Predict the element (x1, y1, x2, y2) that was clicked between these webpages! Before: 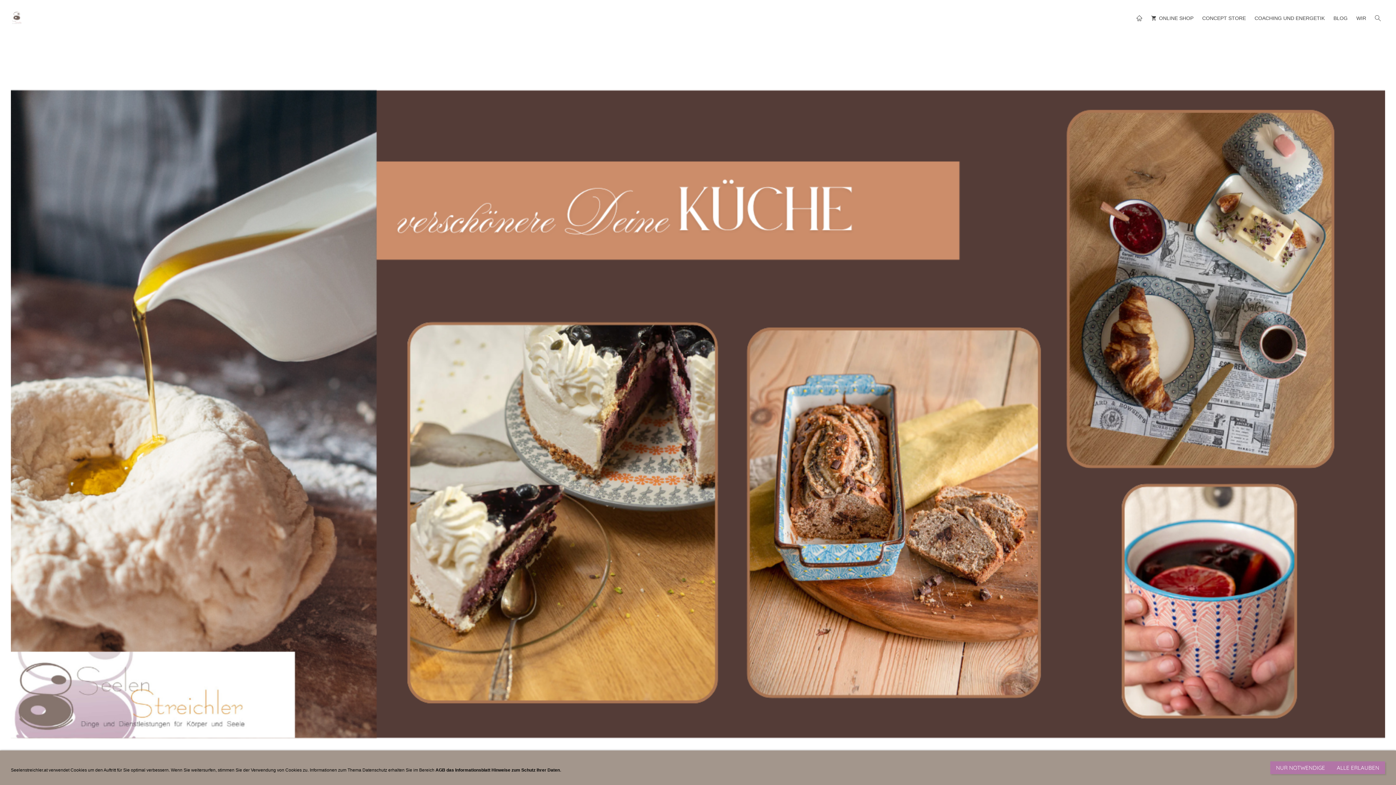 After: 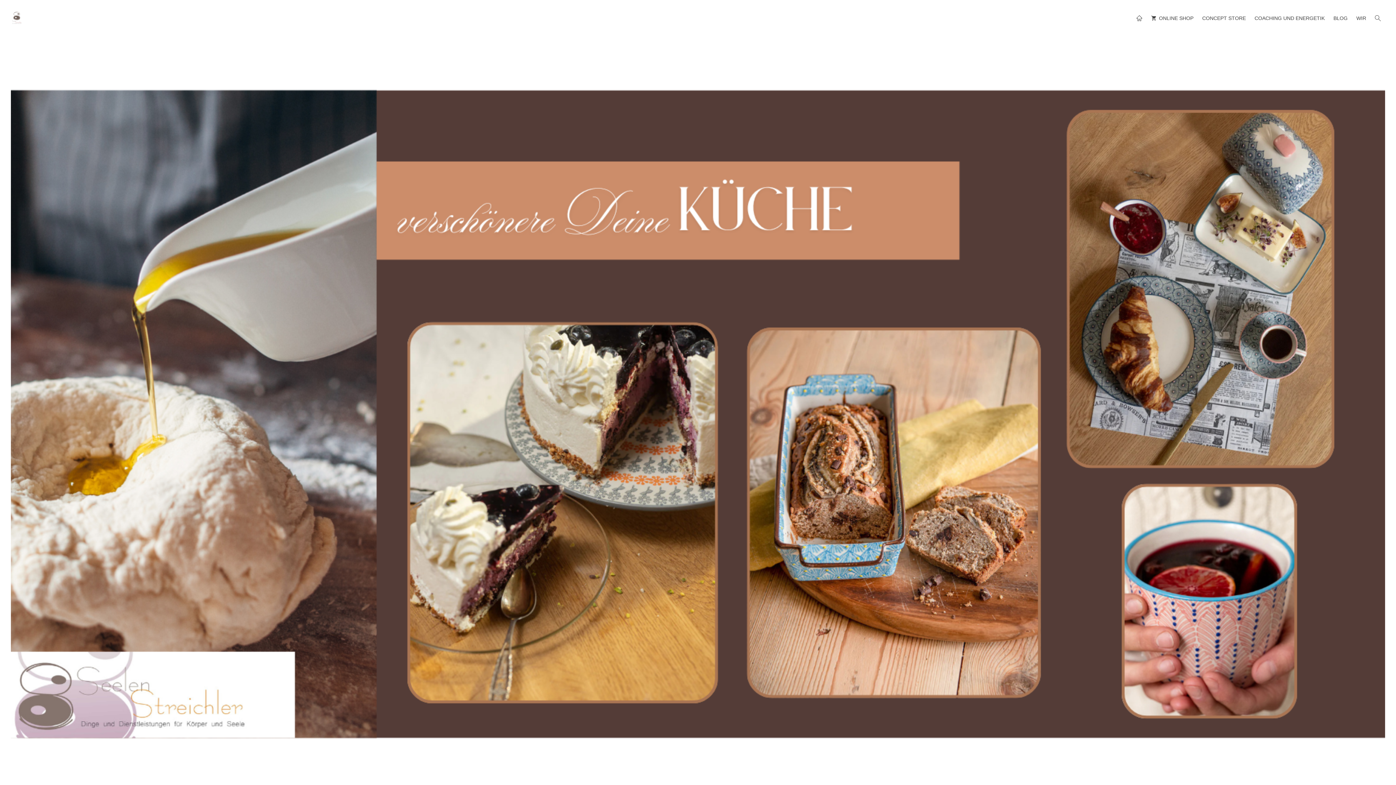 Action: bbox: (1331, 761, 1385, 774) label: ALLE ERLAUBEN